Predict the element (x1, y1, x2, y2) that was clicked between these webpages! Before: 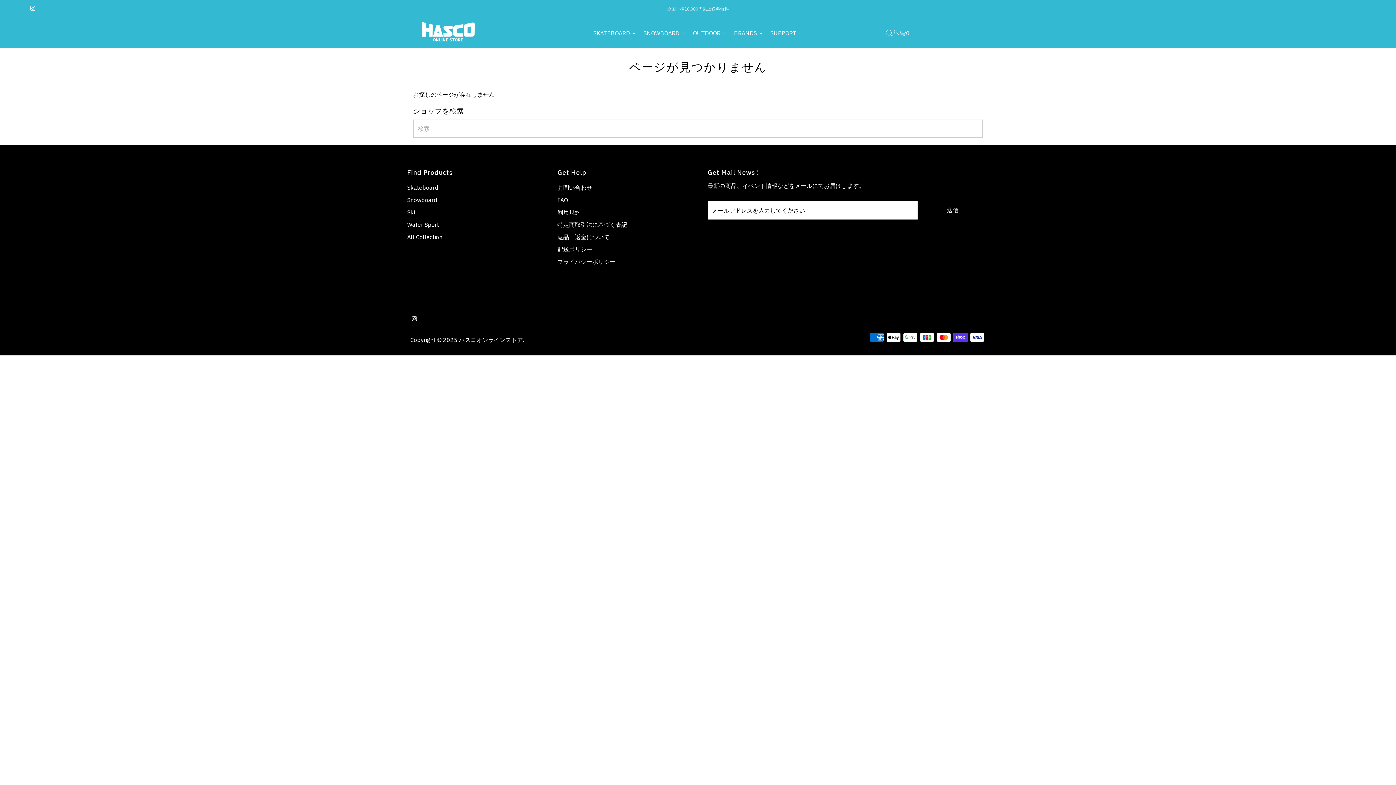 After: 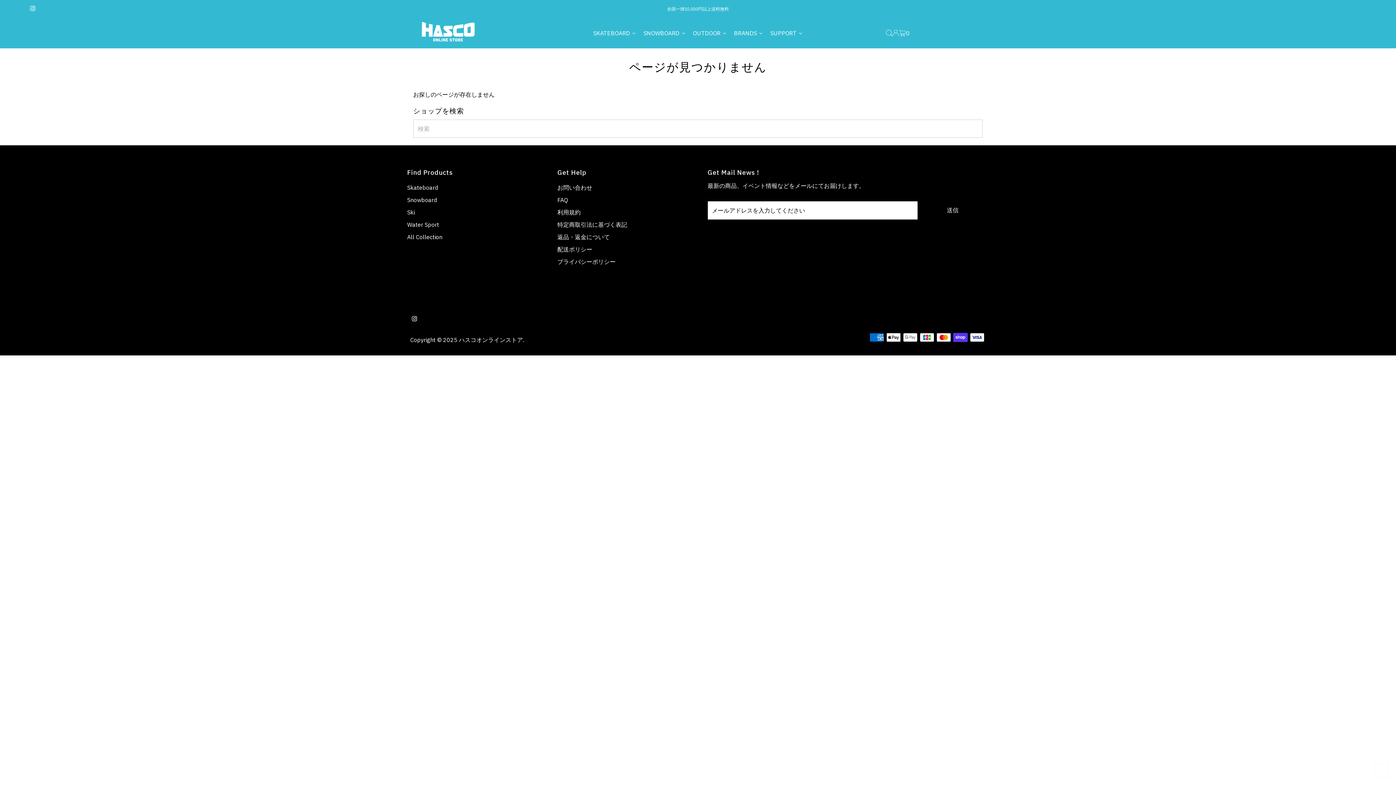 Action: bbox: (1374, 763, 1389, 778) label: Scroll to top